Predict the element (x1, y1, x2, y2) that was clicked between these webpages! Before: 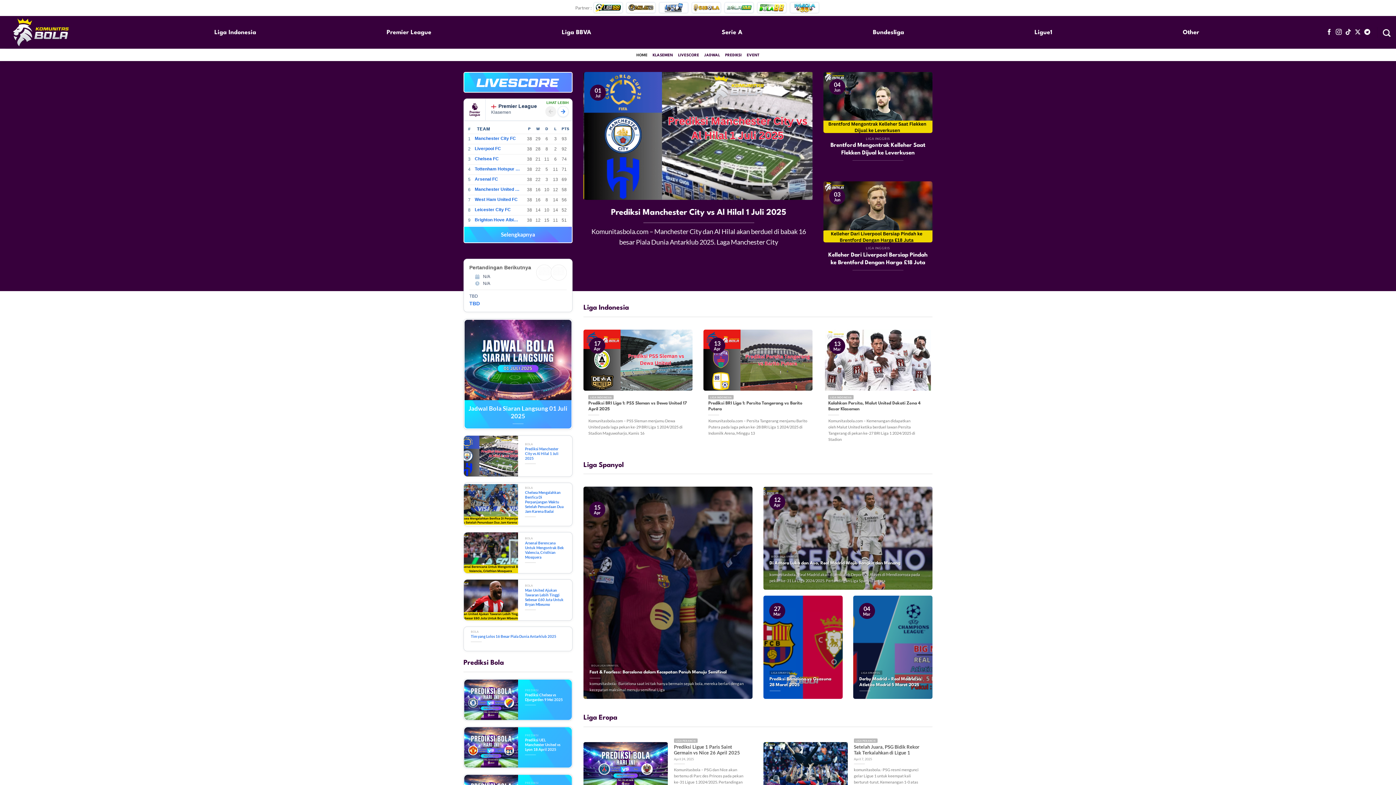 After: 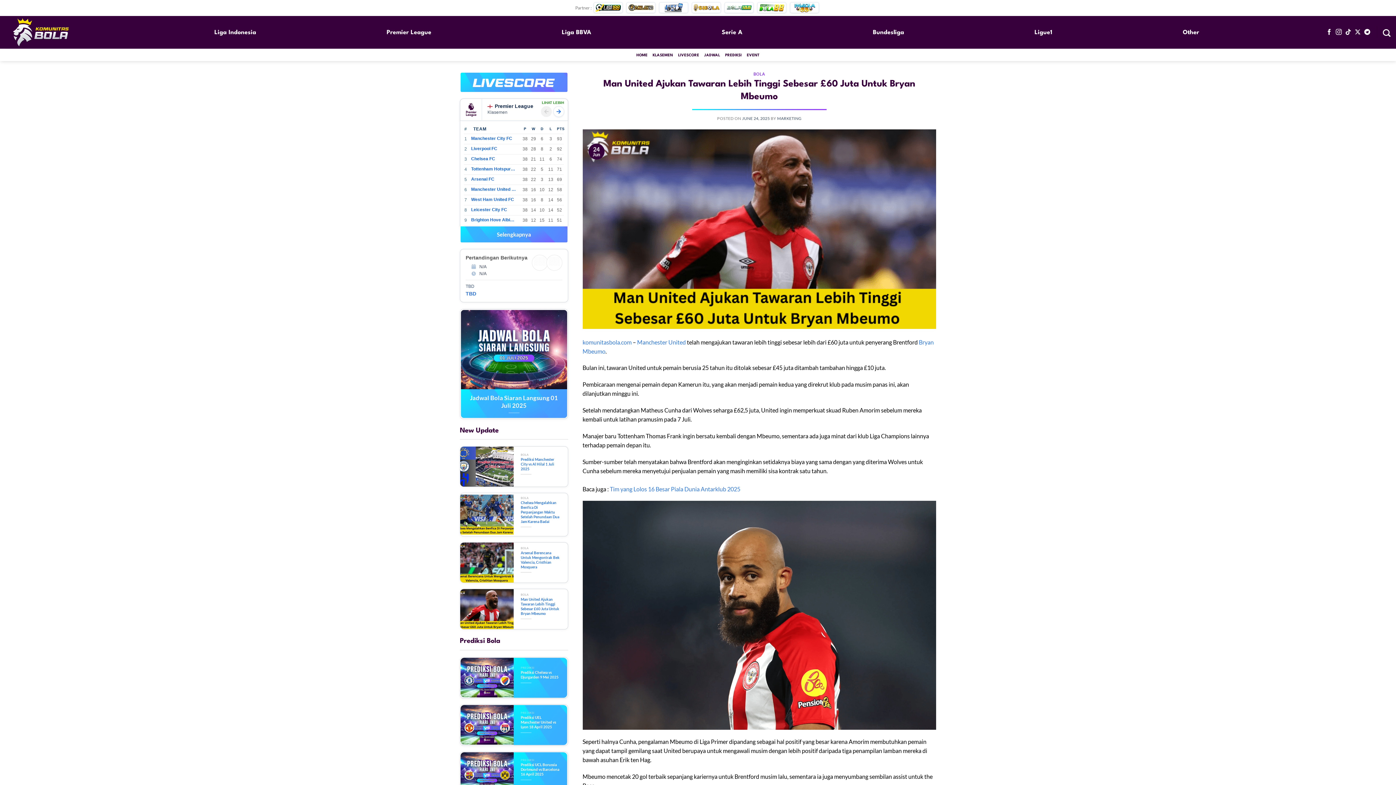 Action: label: Man United Ajukan Tawaran Lebih Tinggi Sebesar £60 Juta Untuk Bryan Mbeumo bbox: (525, 588, 565, 607)